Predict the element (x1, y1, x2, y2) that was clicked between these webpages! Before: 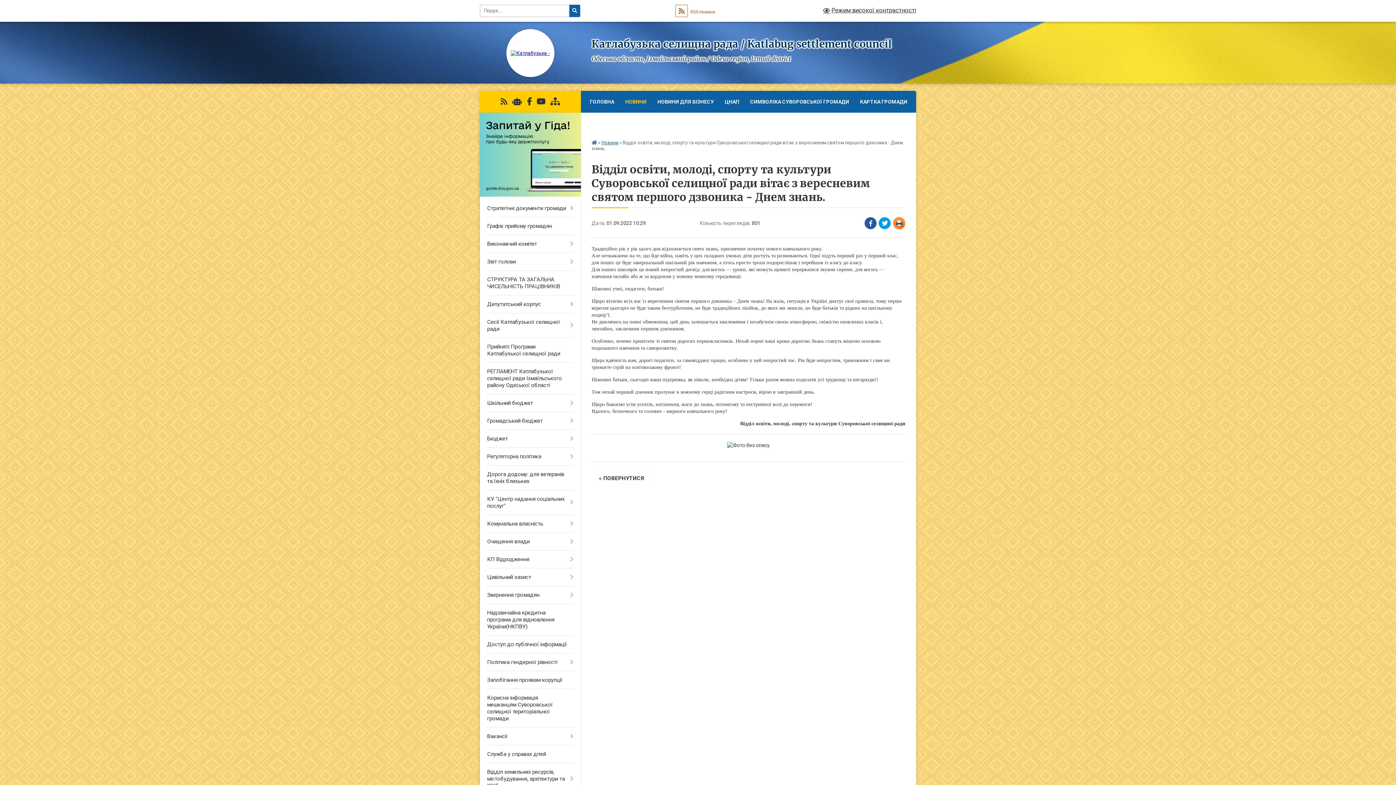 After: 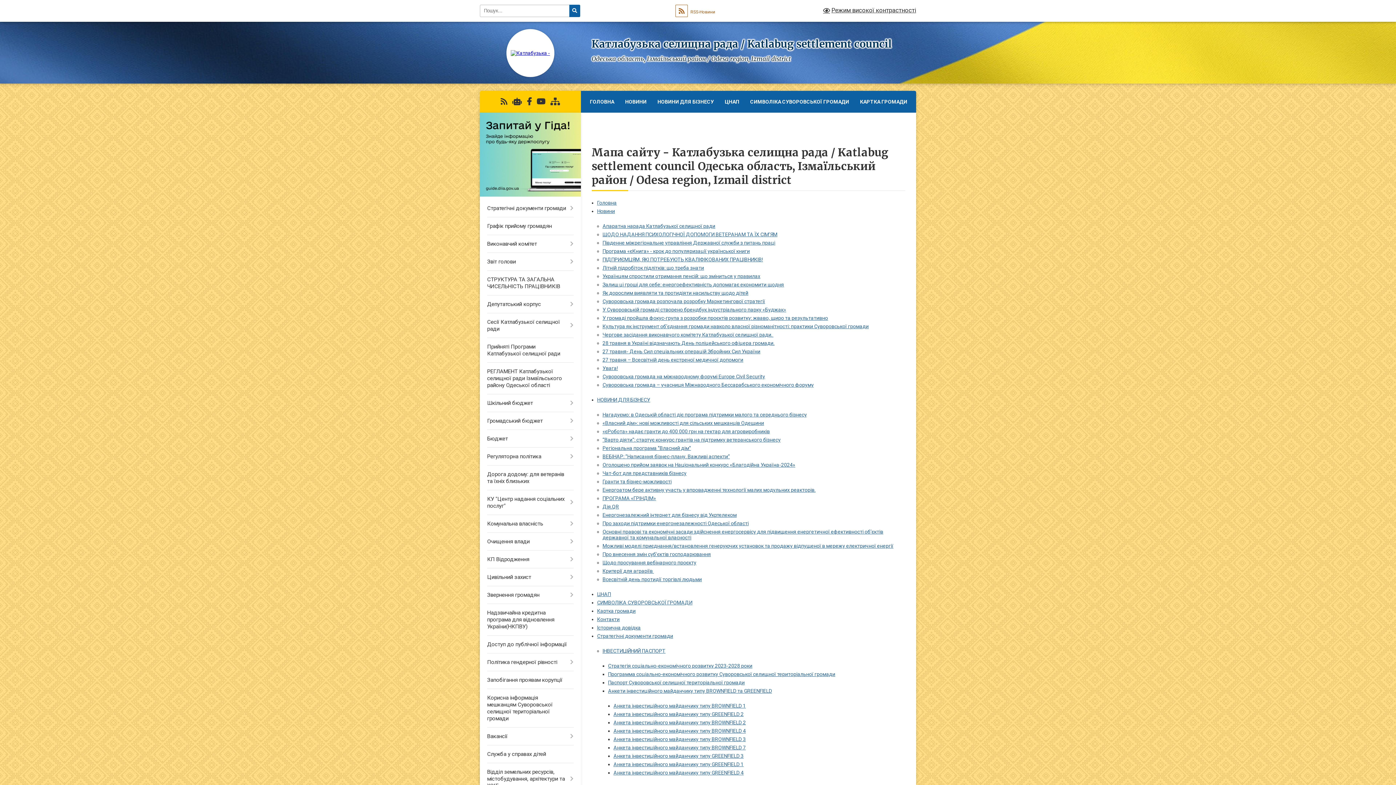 Action: bbox: (550, 97, 560, 106)